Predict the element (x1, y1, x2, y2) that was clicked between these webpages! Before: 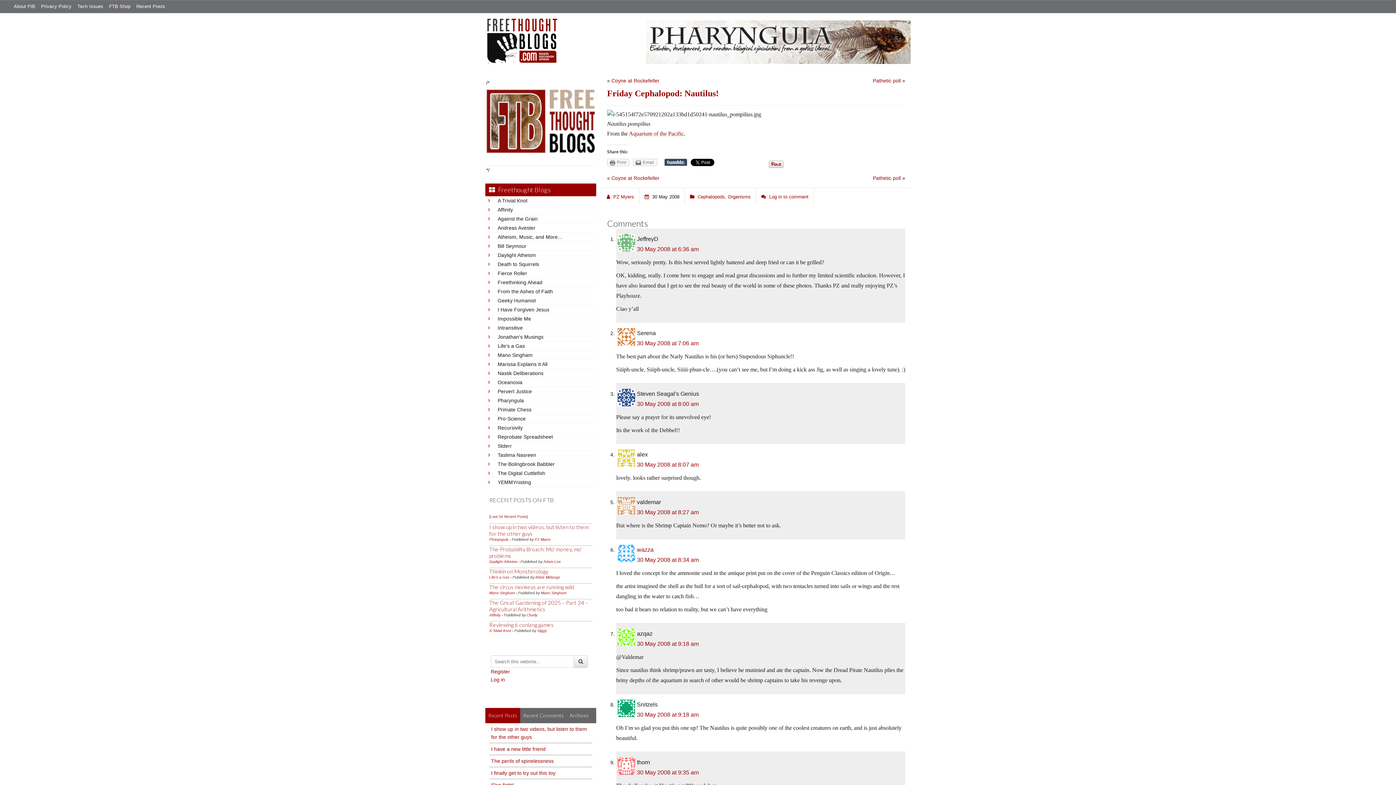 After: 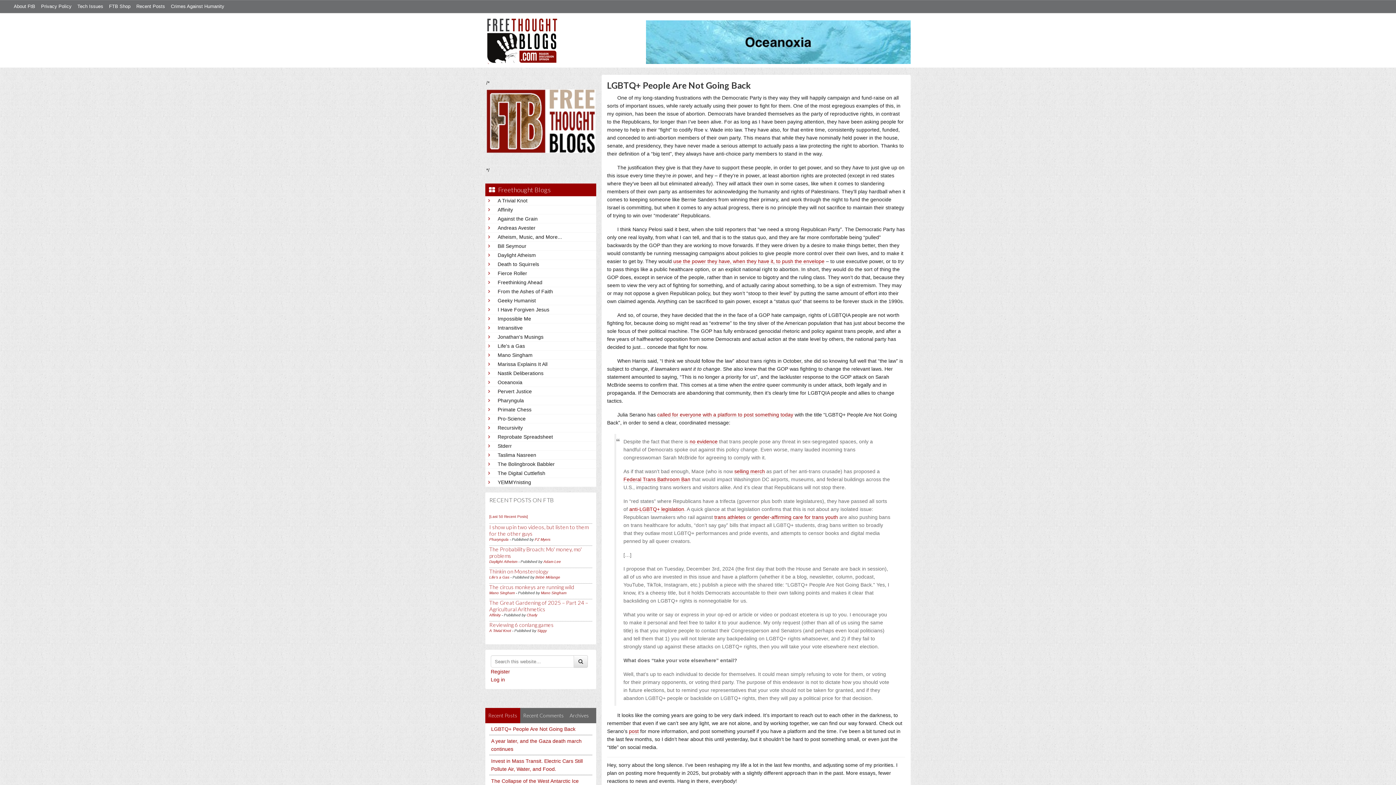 Action: label: Oceanoxia bbox: (497, 378, 593, 386)